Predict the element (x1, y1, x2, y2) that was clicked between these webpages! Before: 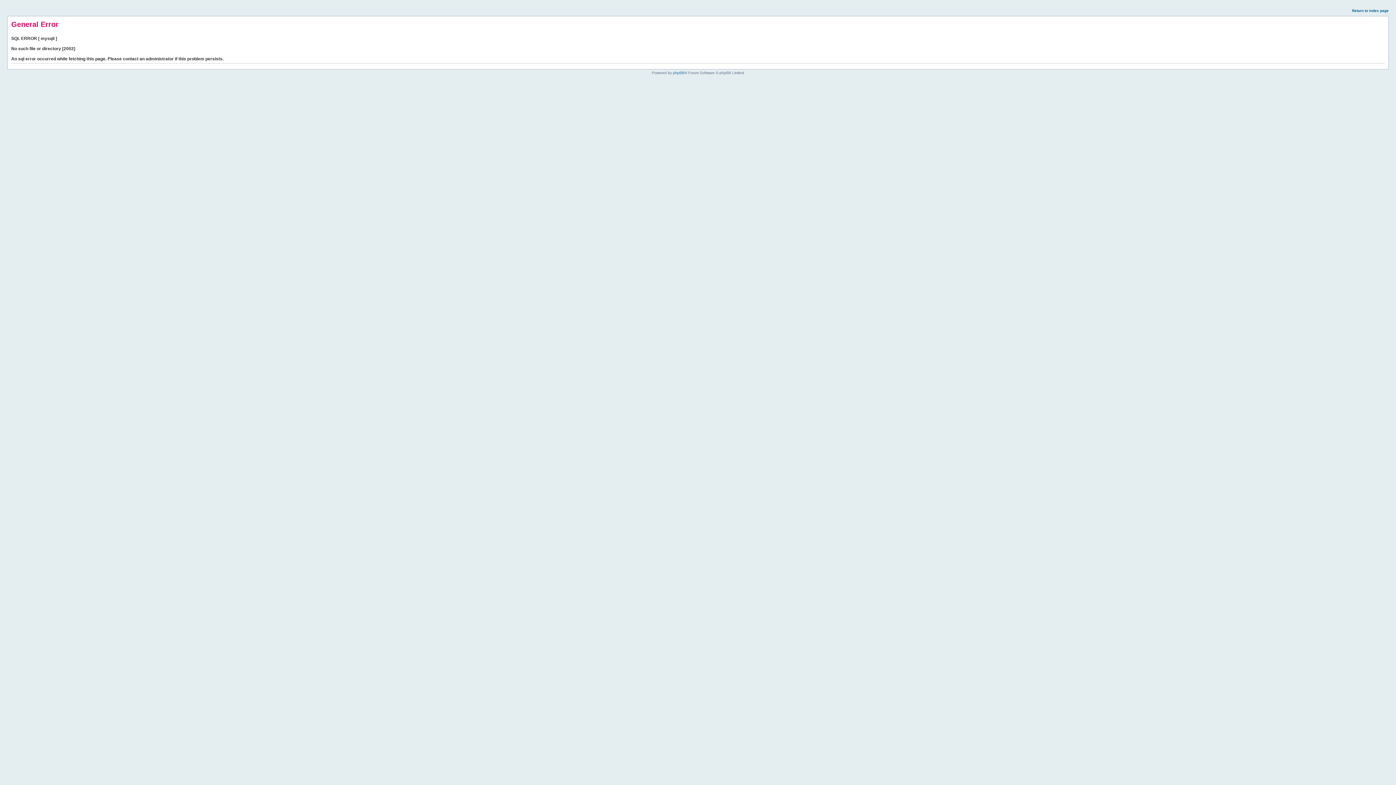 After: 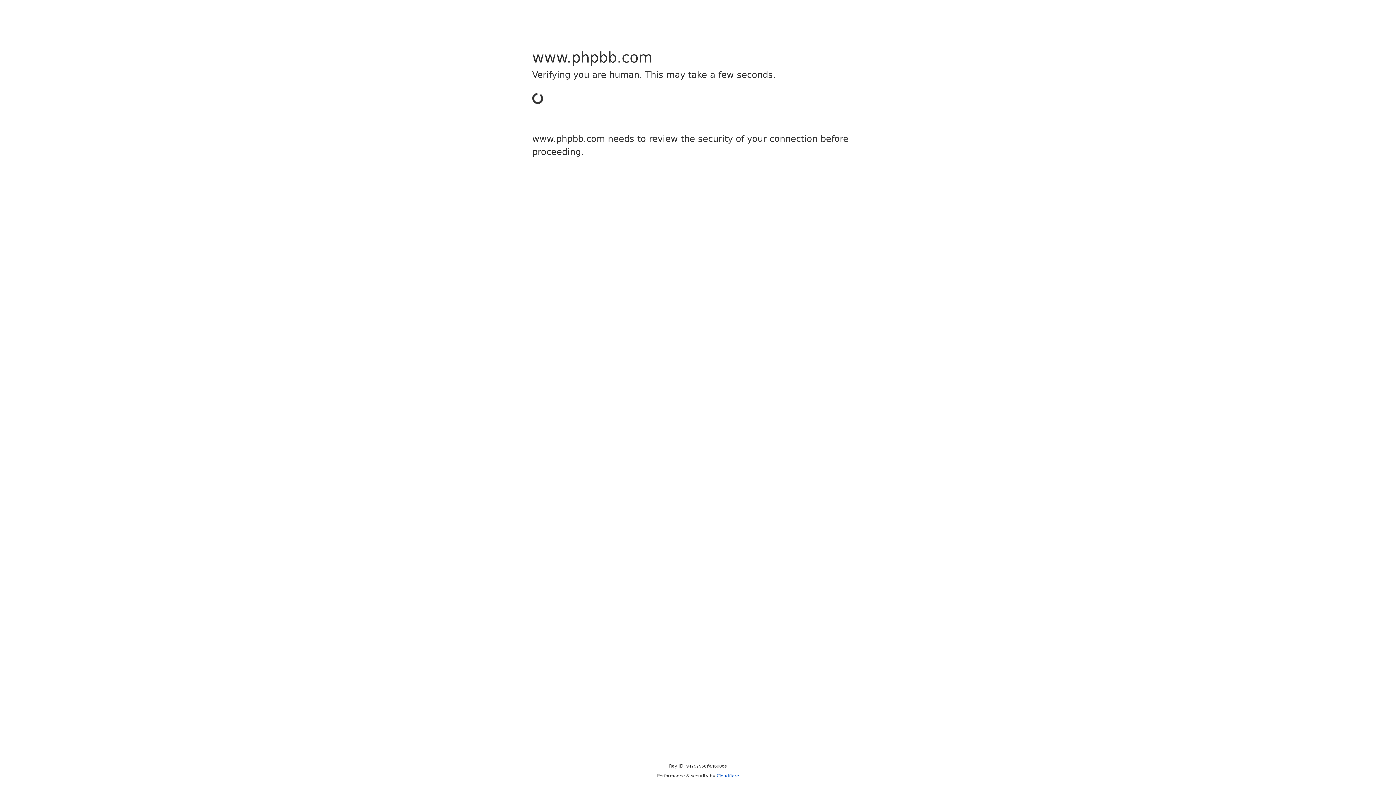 Action: label: phpBB bbox: (673, 70, 684, 74)